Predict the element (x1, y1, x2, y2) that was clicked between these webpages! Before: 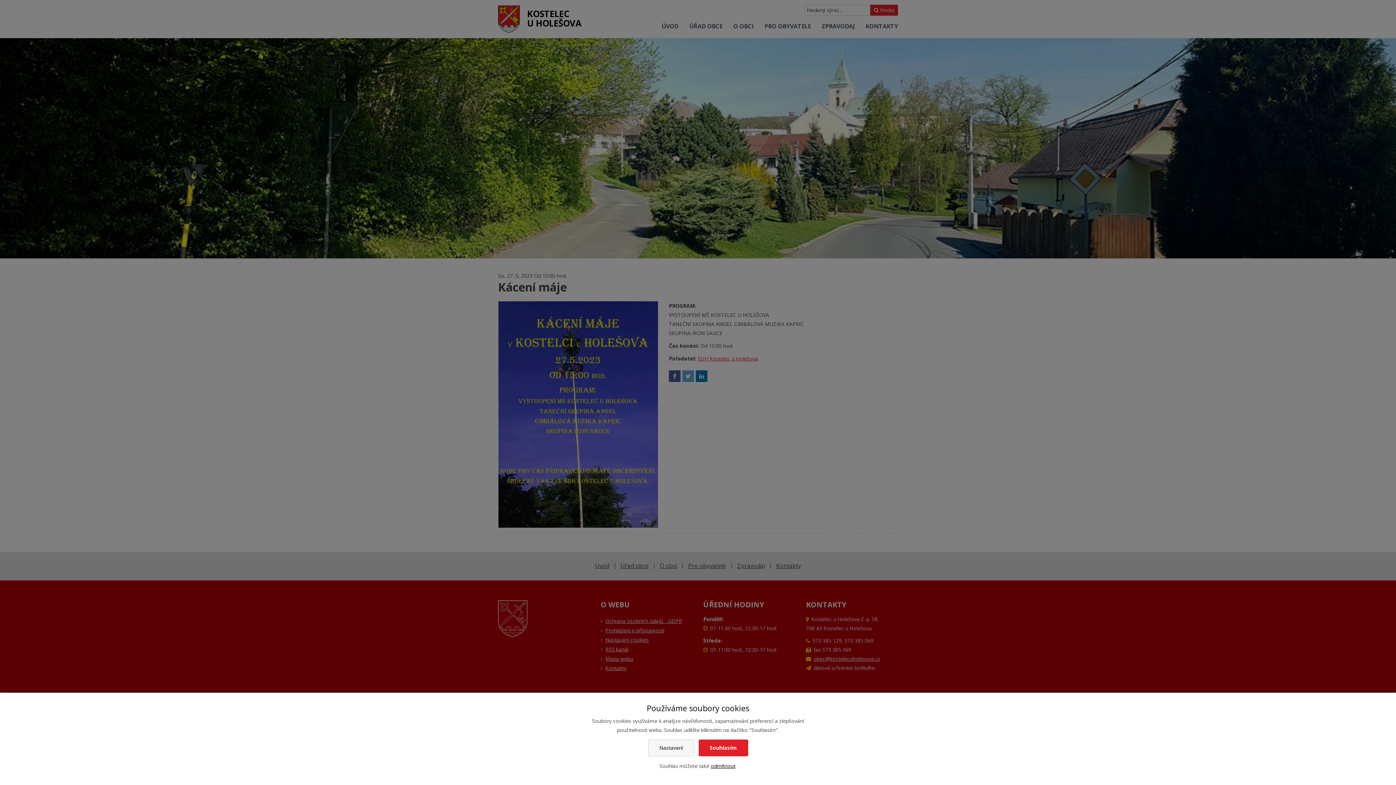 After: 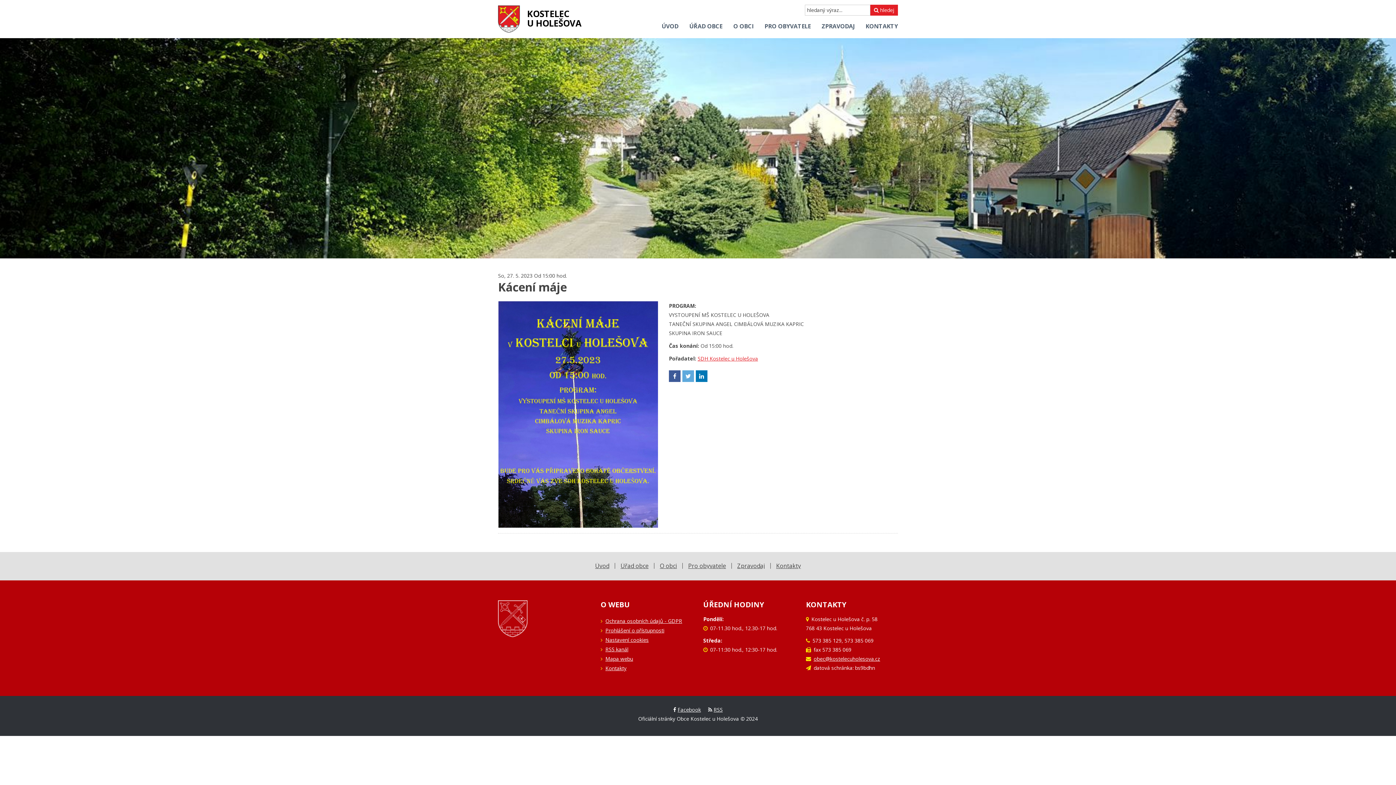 Action: bbox: (710, 762, 735, 769) label: odmítnout